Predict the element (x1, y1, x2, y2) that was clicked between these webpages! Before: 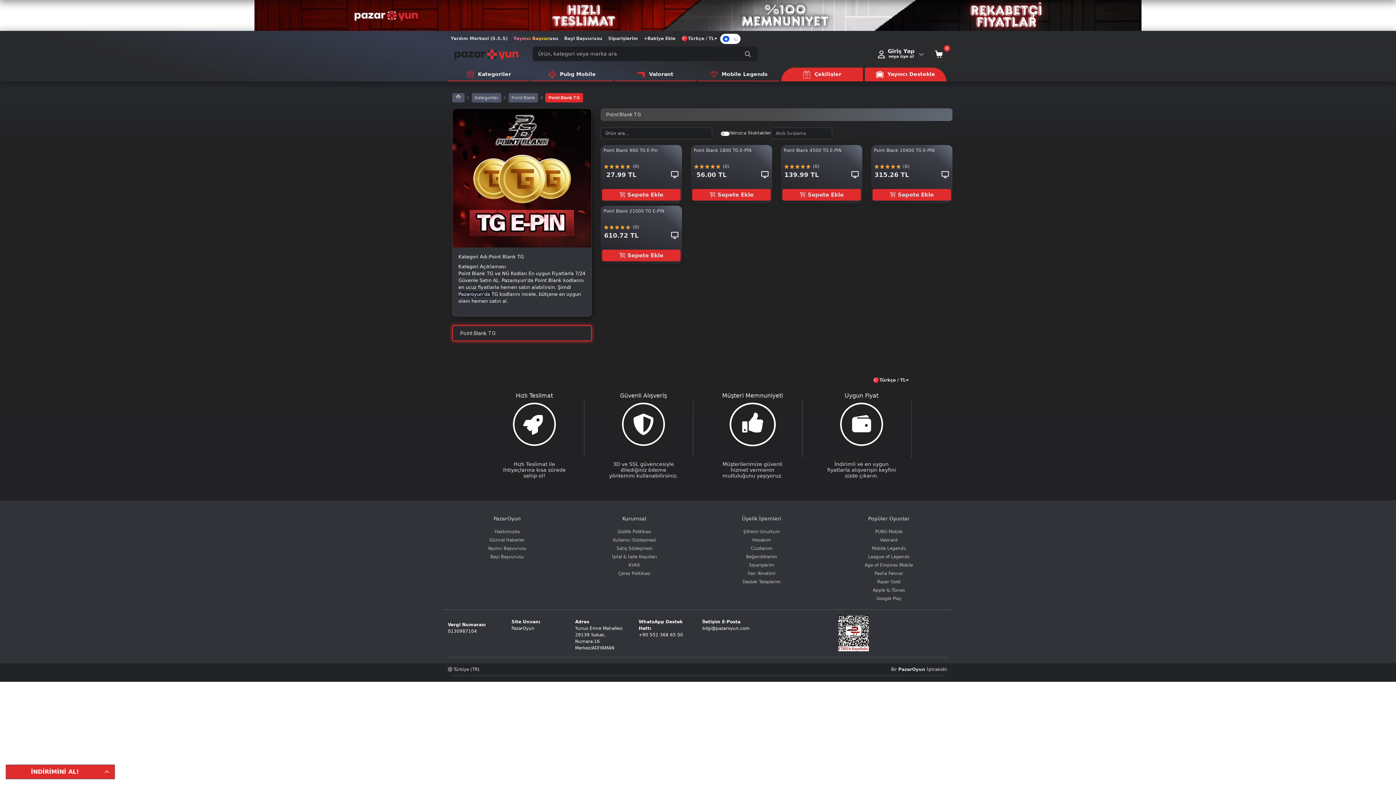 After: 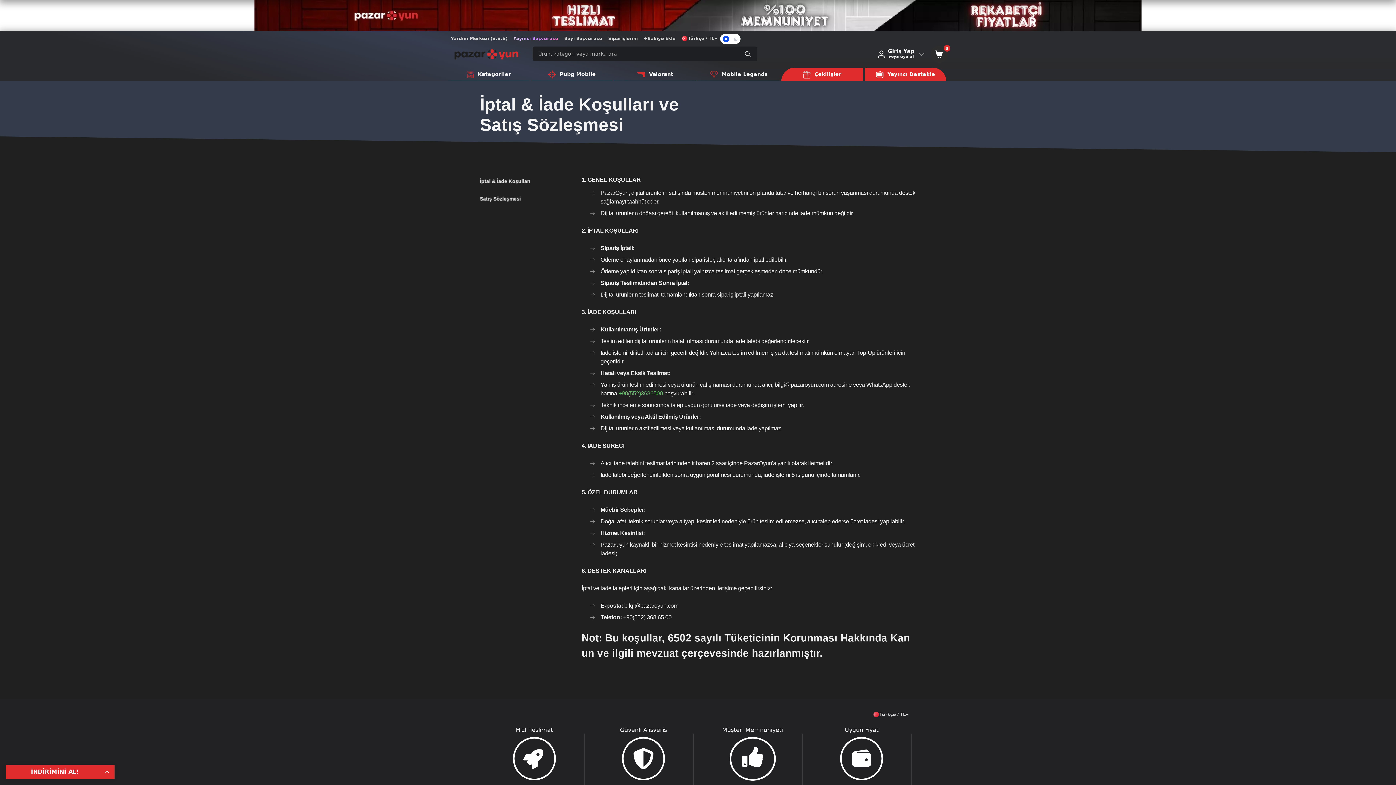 Action: label: İptal & İade Koşulları bbox: (612, 554, 656, 559)